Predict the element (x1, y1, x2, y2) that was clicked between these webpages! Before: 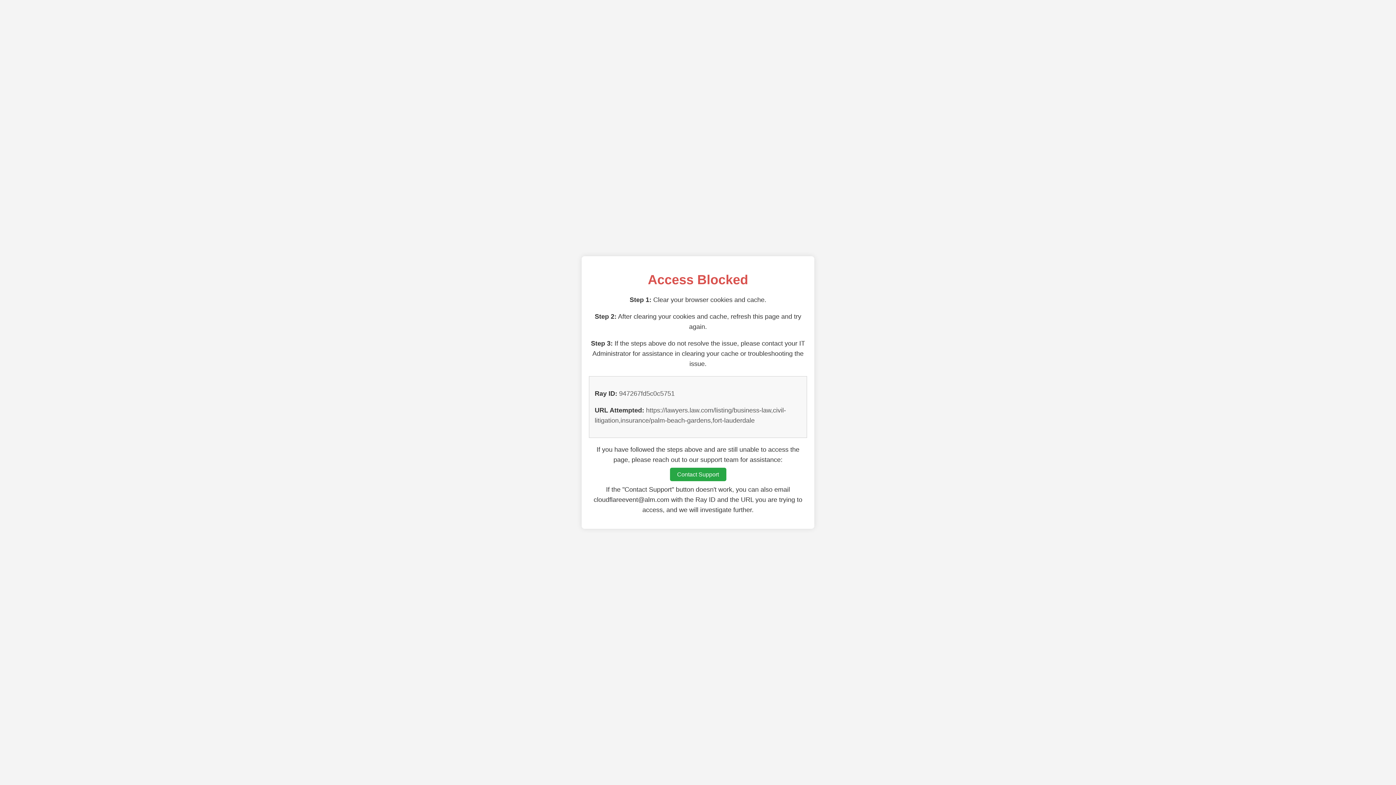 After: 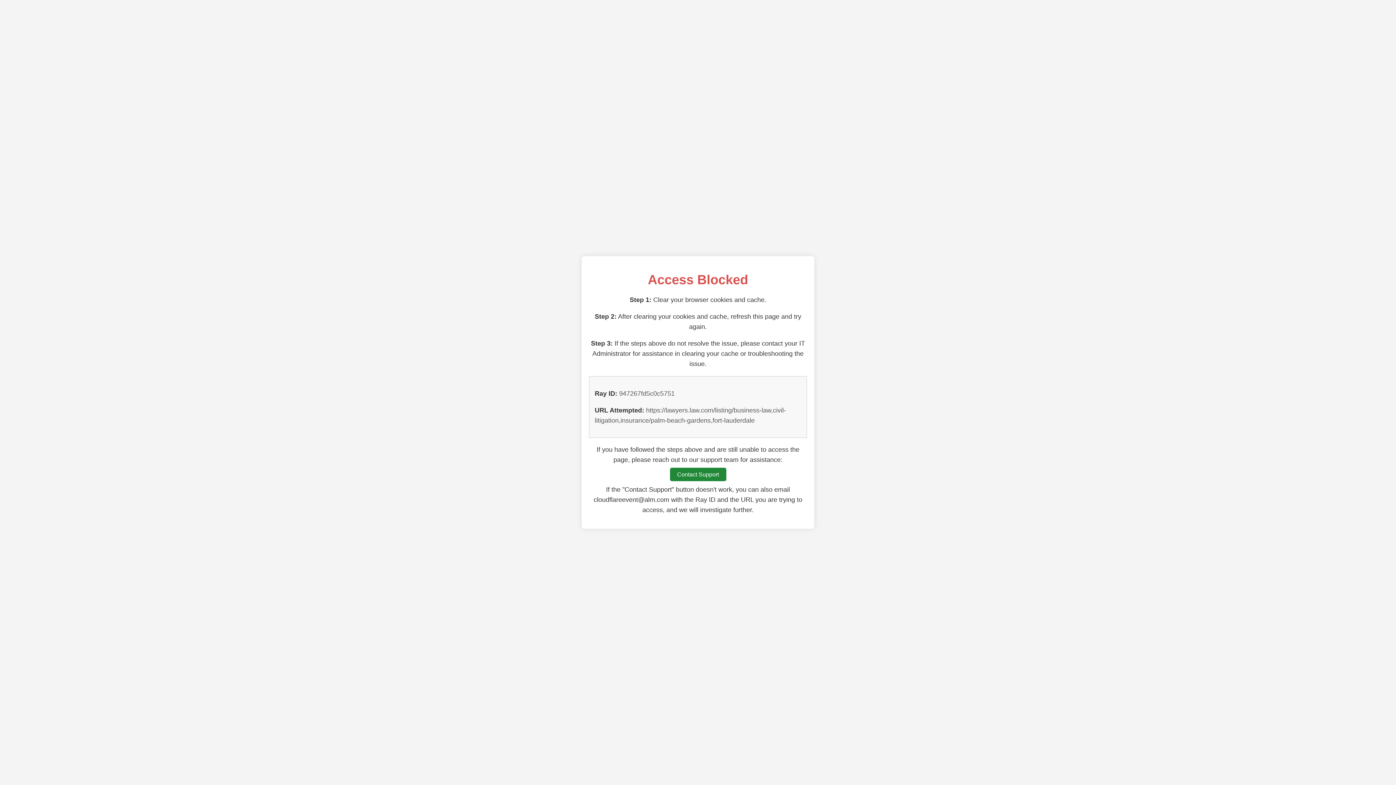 Action: bbox: (670, 468, 726, 481) label: Contact Support